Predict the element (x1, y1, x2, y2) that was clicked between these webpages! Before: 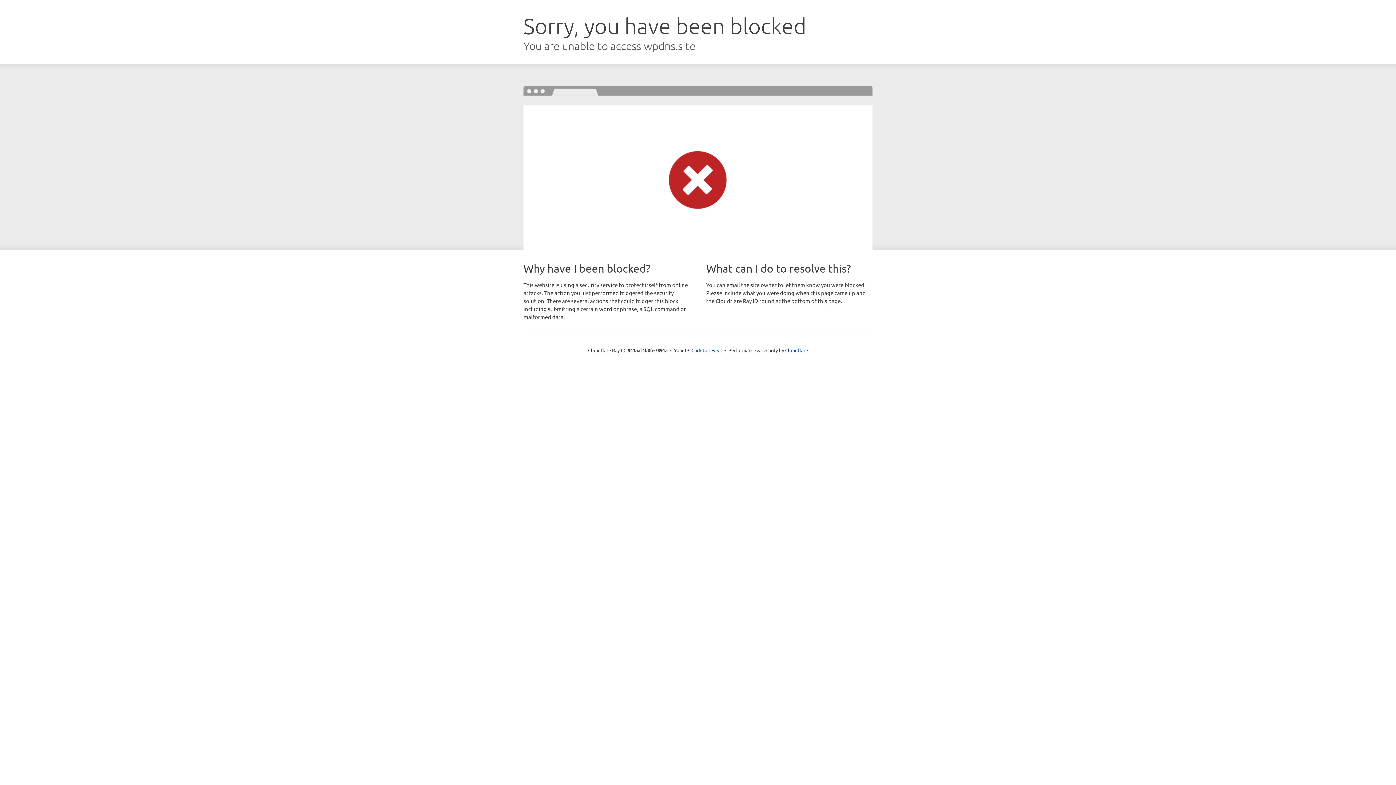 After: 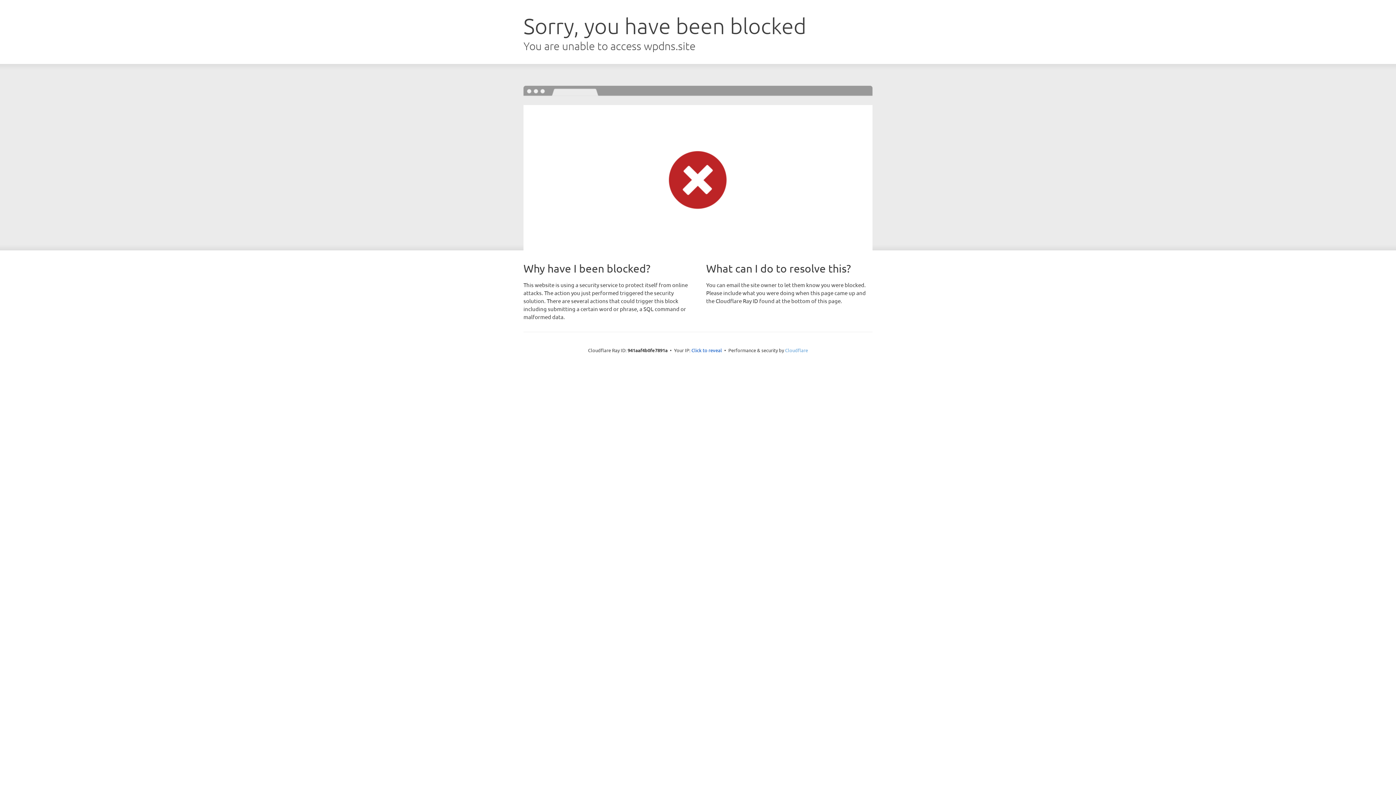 Action: bbox: (785, 347, 808, 353) label: Cloudflare